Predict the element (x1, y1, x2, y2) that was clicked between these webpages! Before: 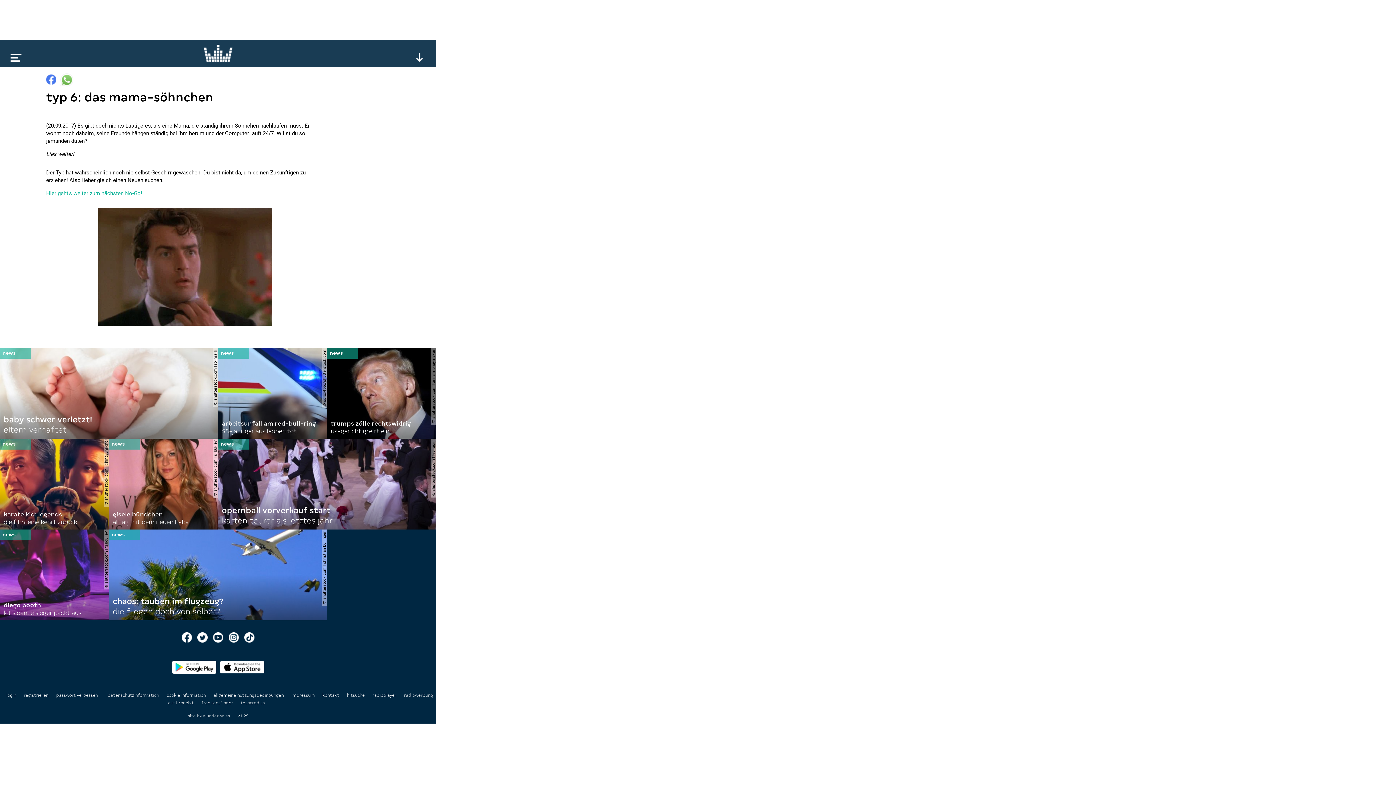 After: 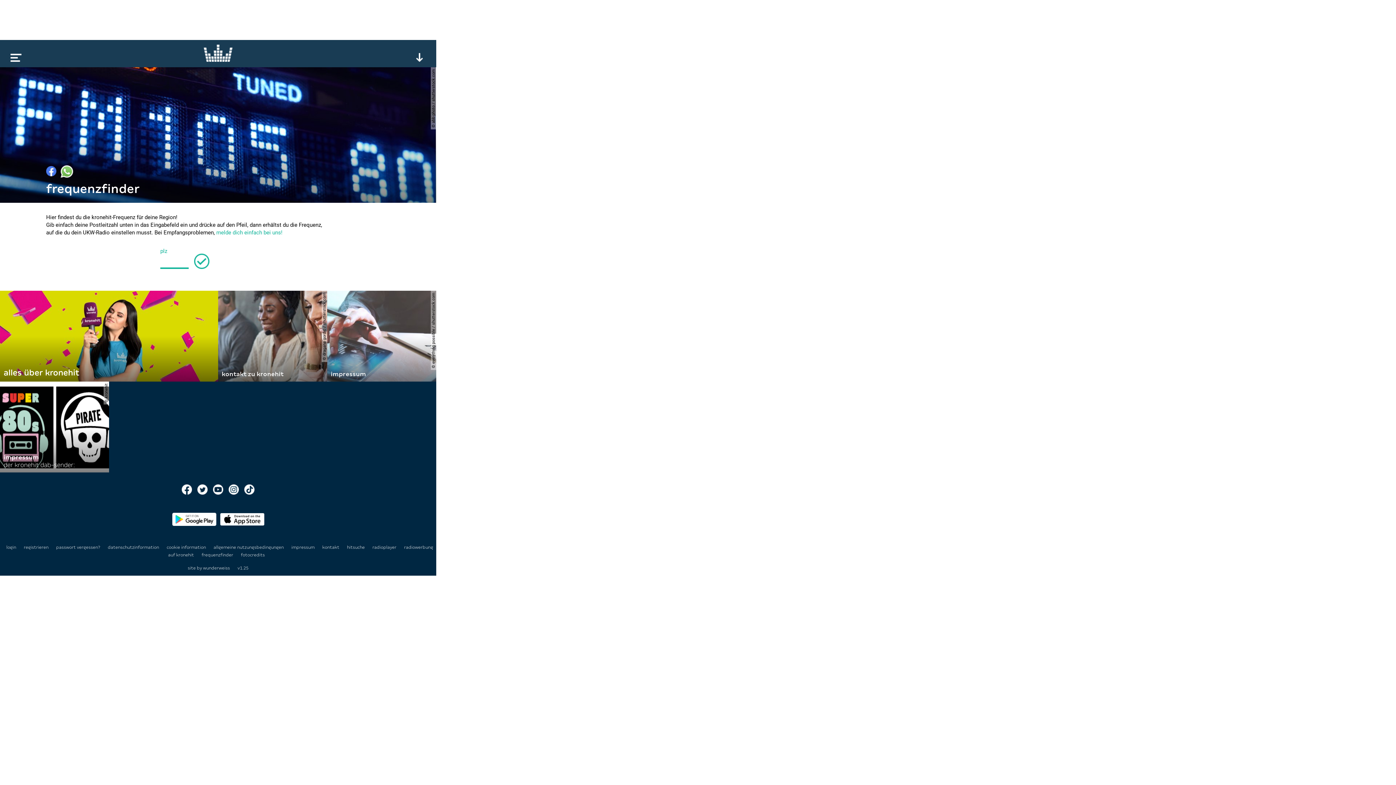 Action: bbox: (201, 700, 234, 705) label: frequenzfinder 